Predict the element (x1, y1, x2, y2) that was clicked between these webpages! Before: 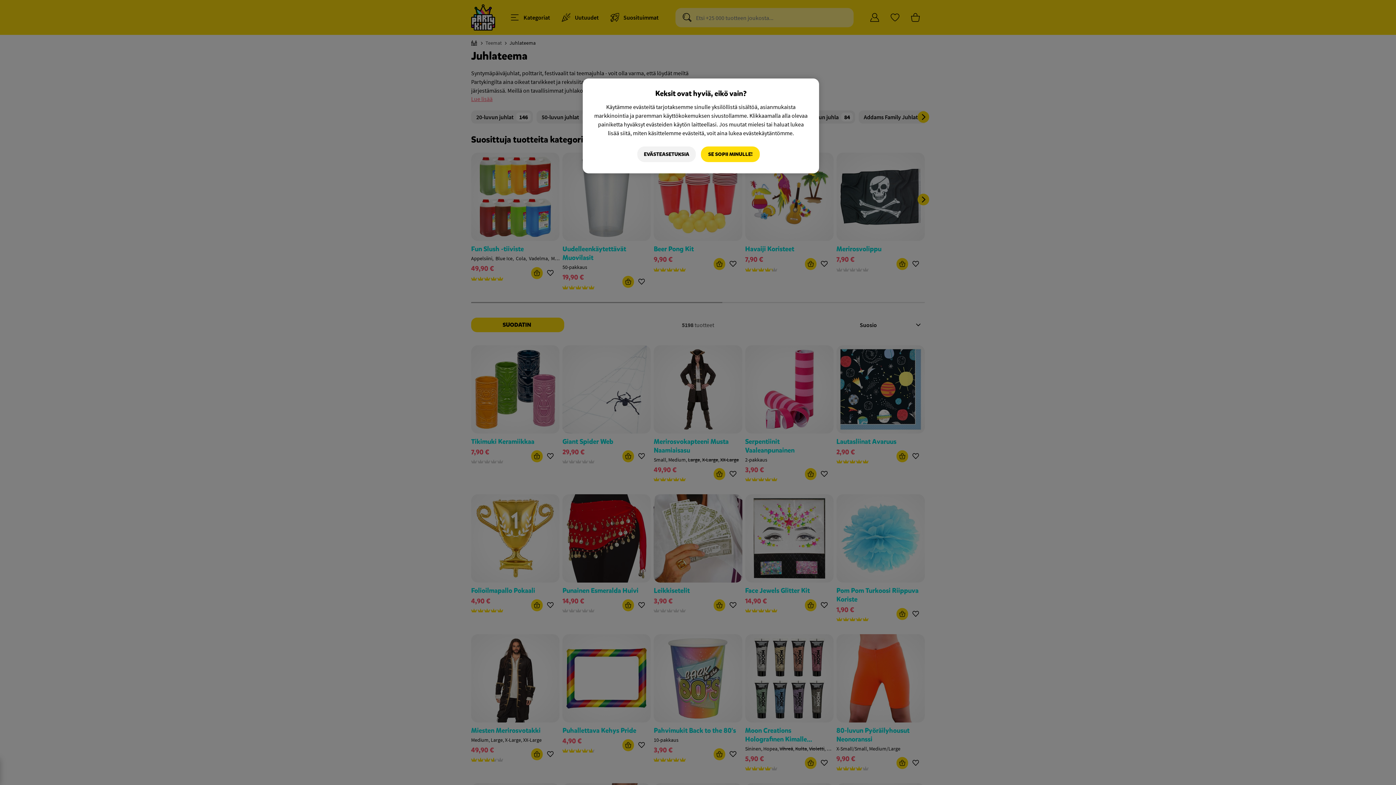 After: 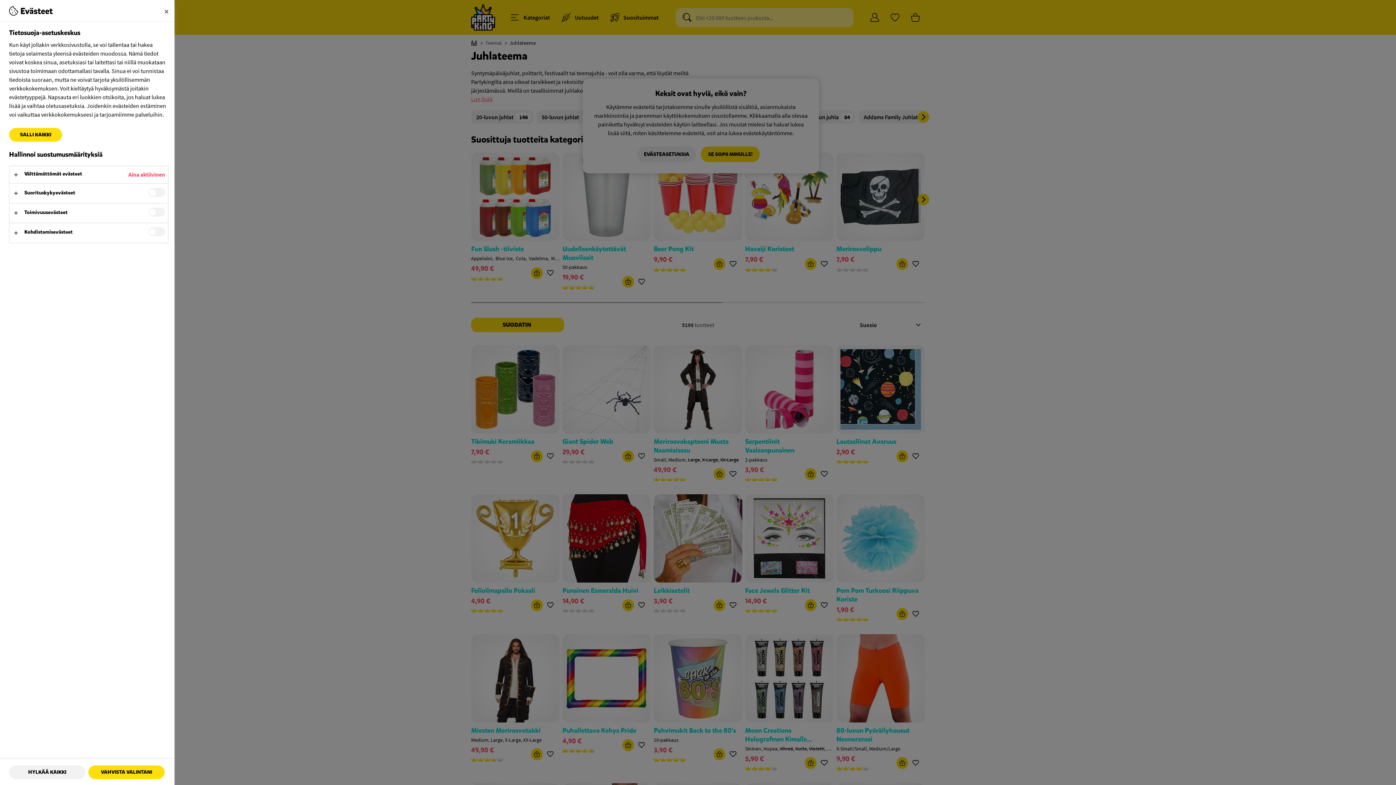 Action: label: EVÄSTEASETUKSIA bbox: (637, 146, 696, 162)